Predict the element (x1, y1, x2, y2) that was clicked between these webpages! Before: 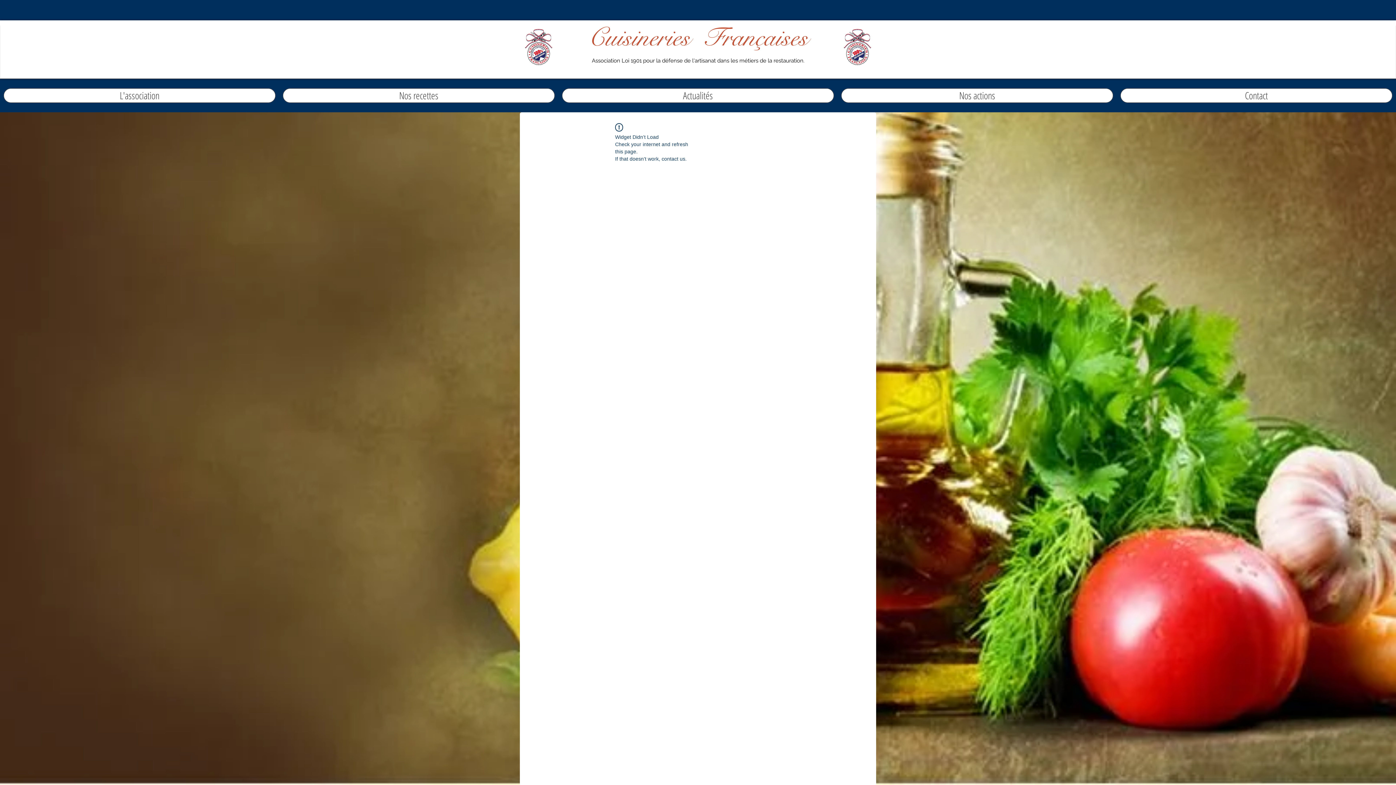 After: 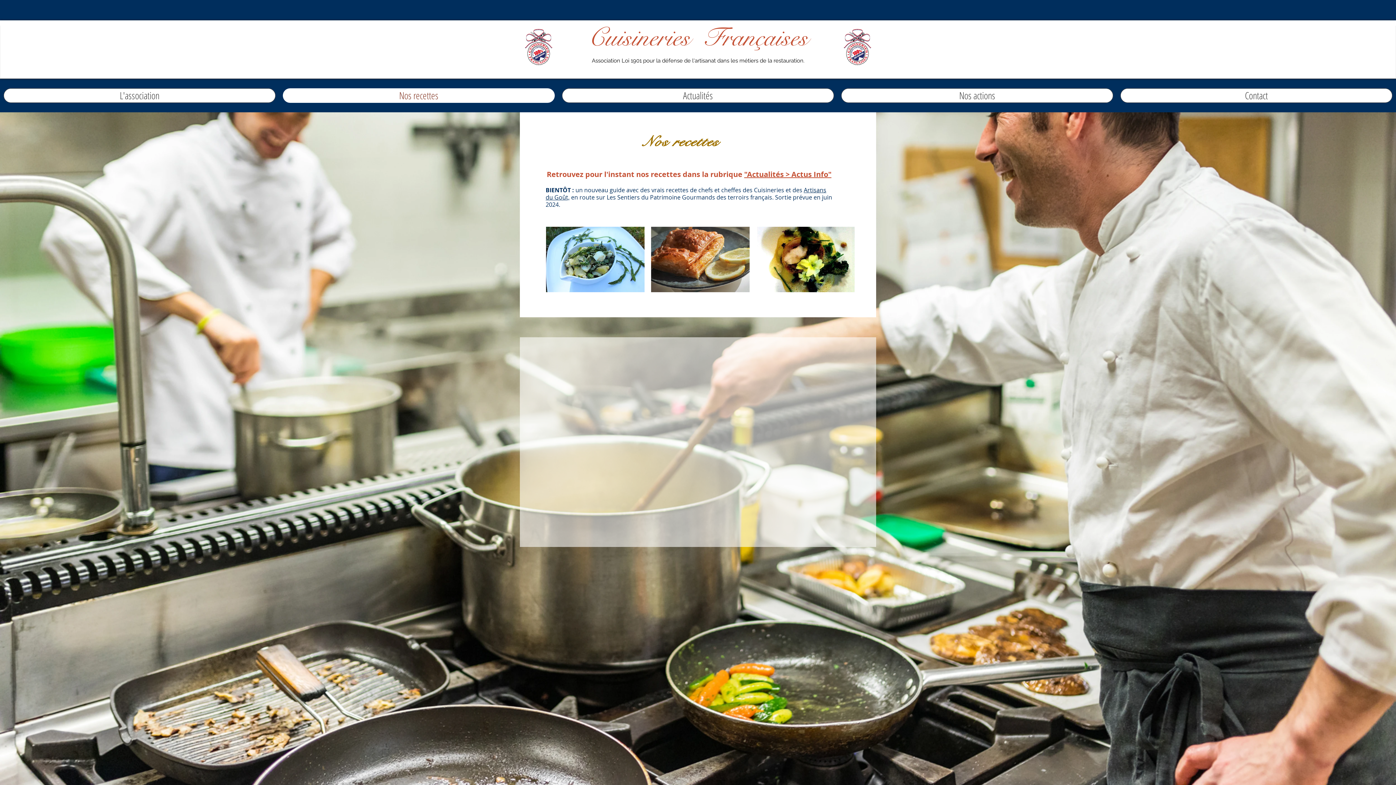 Action: bbox: (282, 88, 554, 102) label: Nos recettes